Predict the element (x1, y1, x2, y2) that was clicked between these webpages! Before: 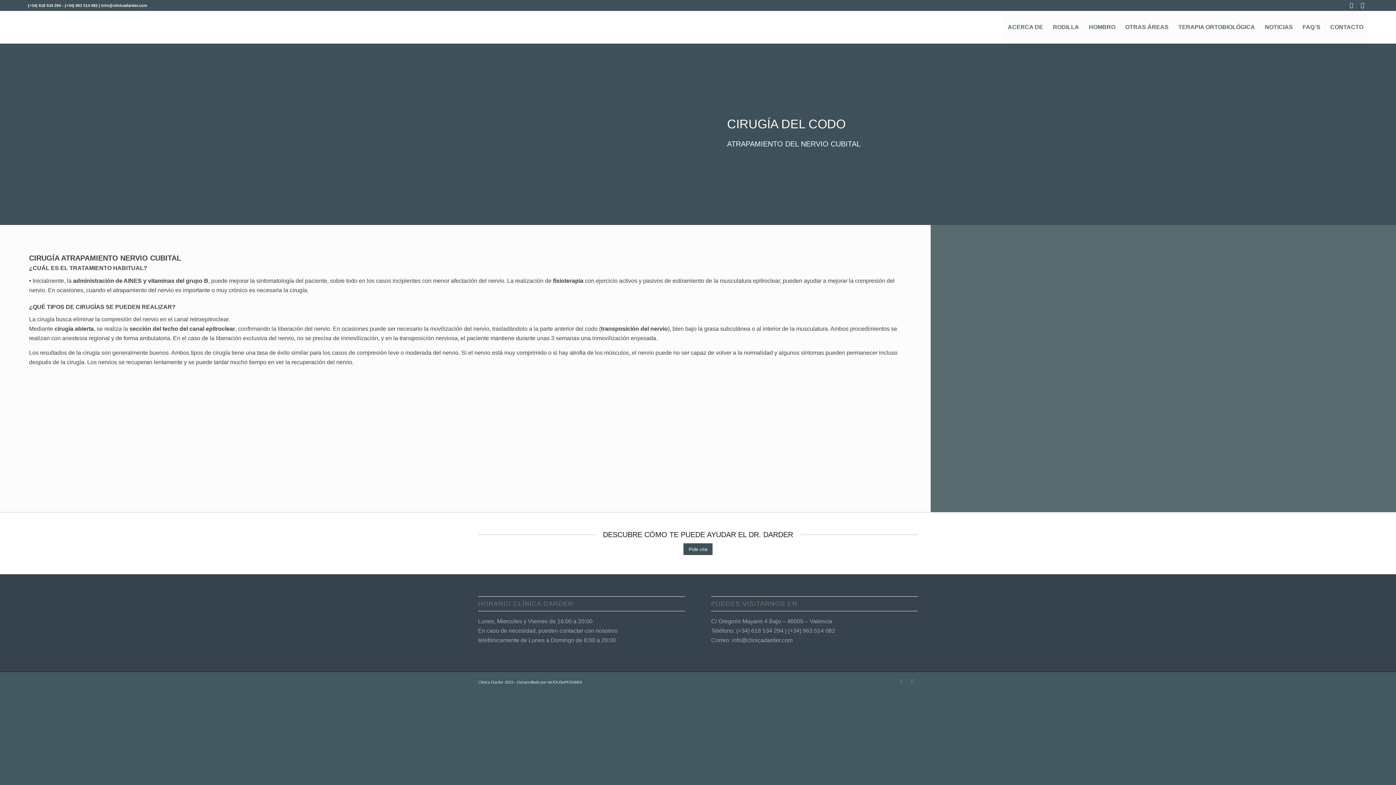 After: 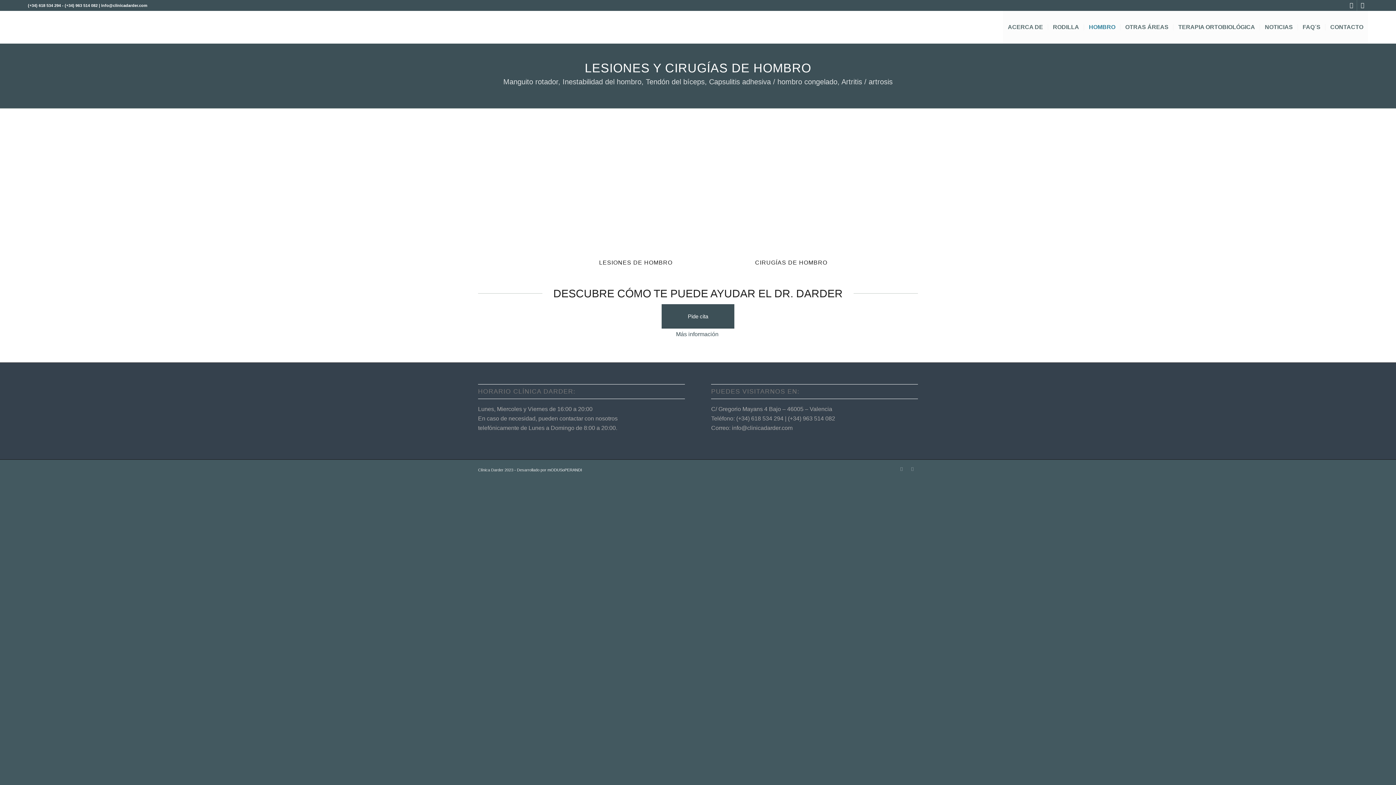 Action: label: HOMBRO bbox: (1084, 10, 1120, 43)